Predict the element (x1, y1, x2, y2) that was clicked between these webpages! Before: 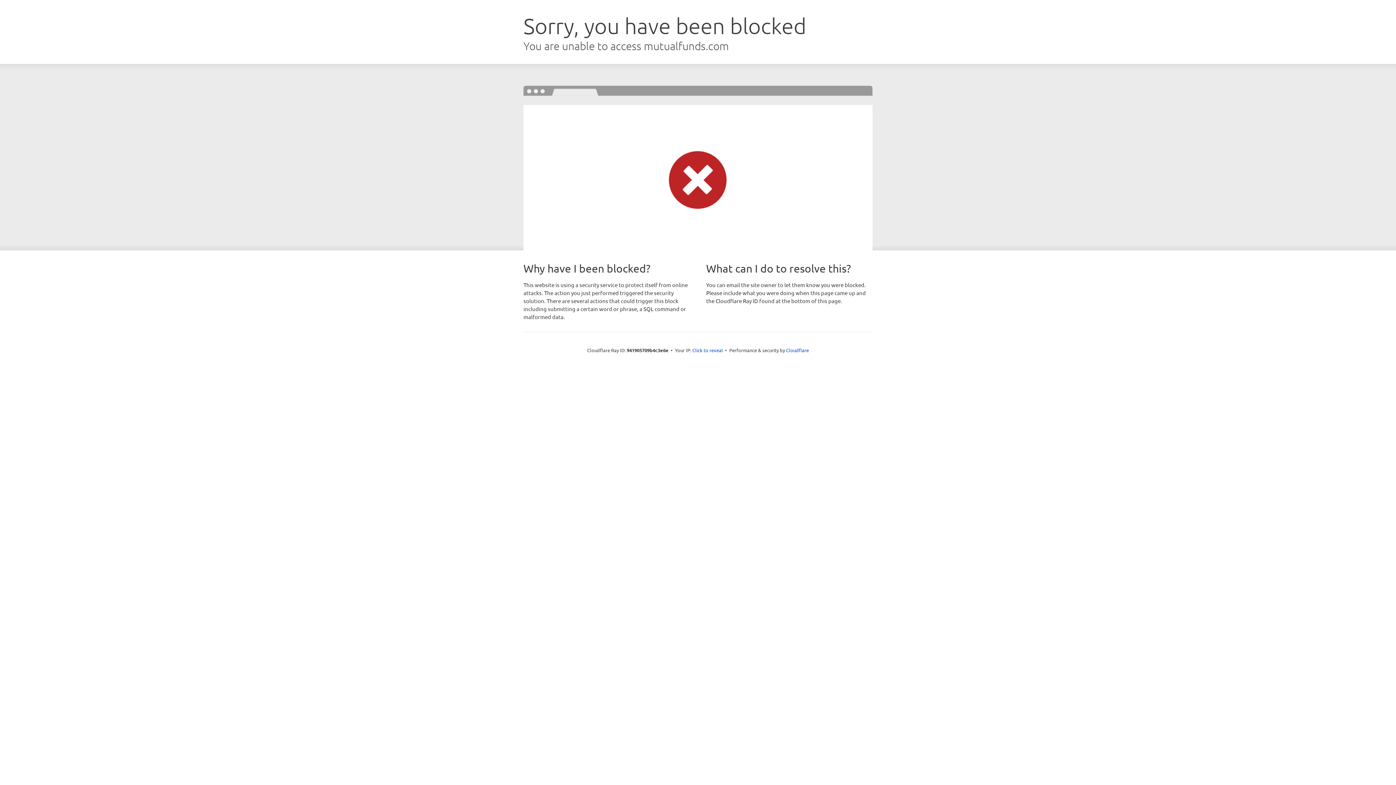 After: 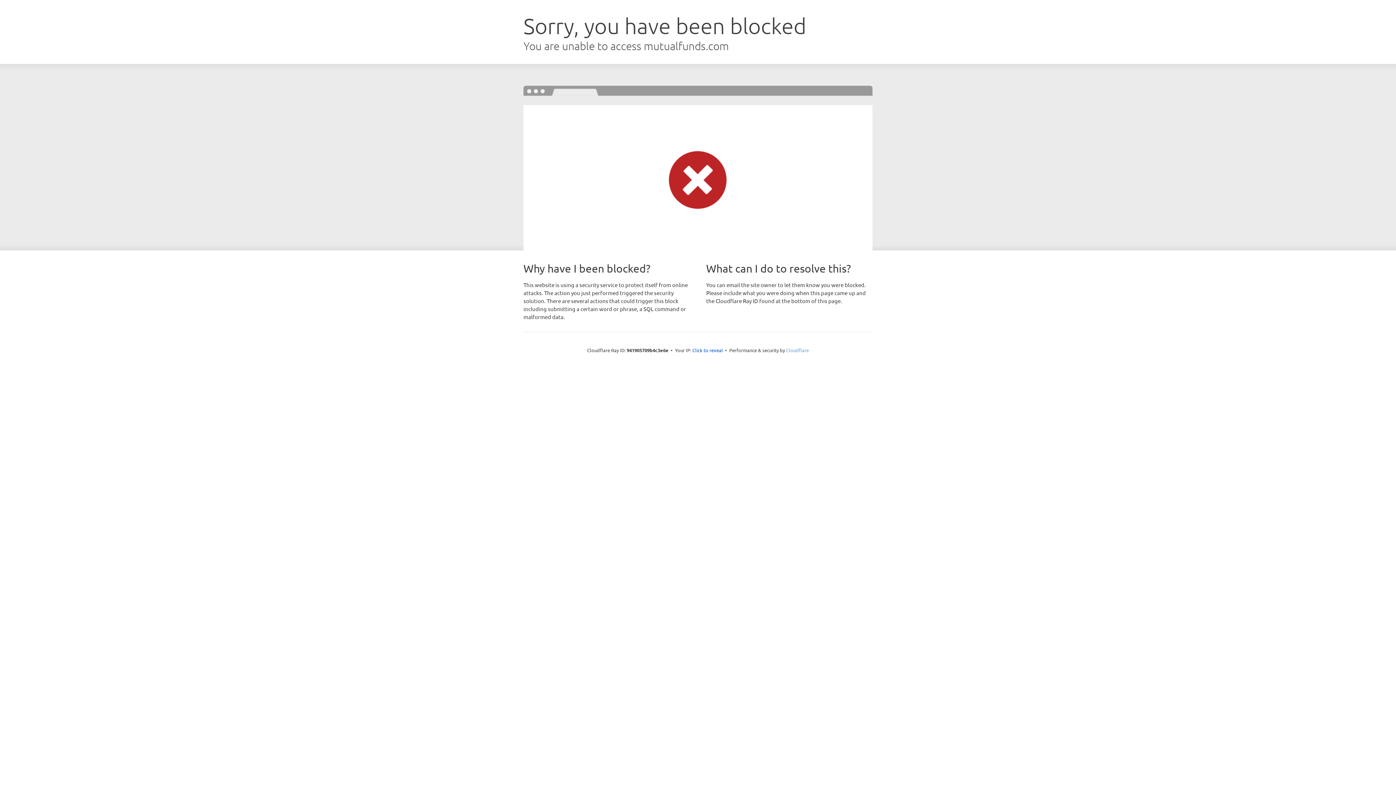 Action: bbox: (786, 347, 809, 353) label: Cloudflare